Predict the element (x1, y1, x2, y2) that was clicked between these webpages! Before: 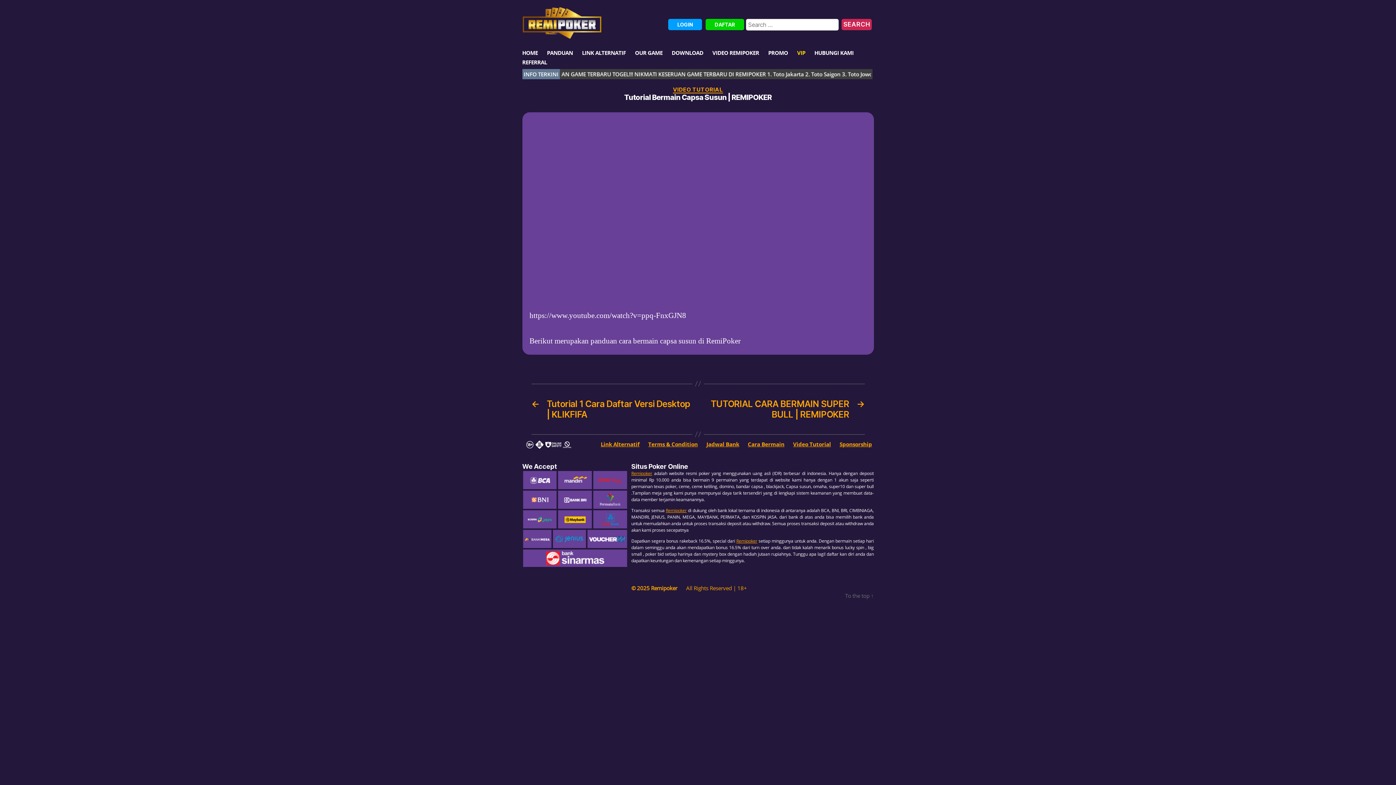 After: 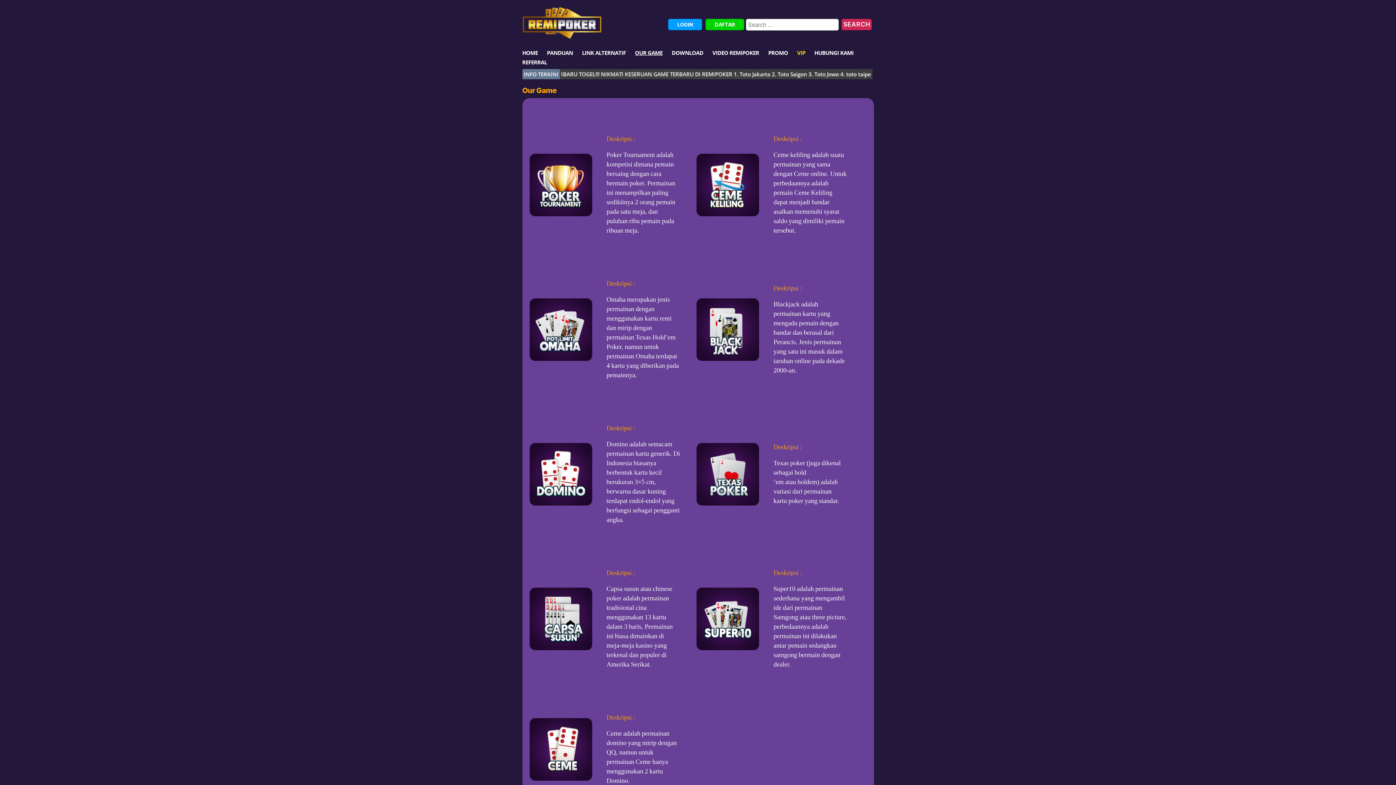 Action: bbox: (635, 49, 662, 55) label: OUR GAME